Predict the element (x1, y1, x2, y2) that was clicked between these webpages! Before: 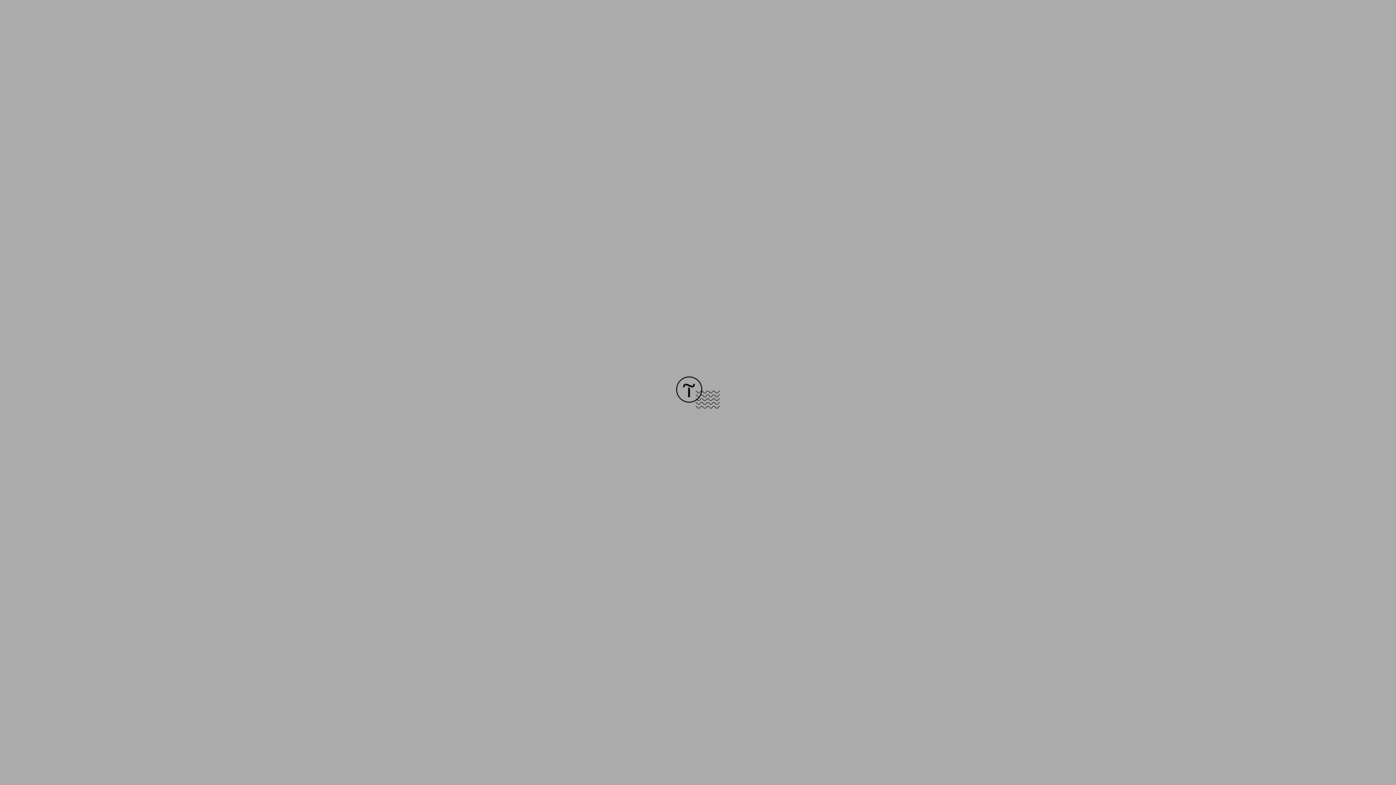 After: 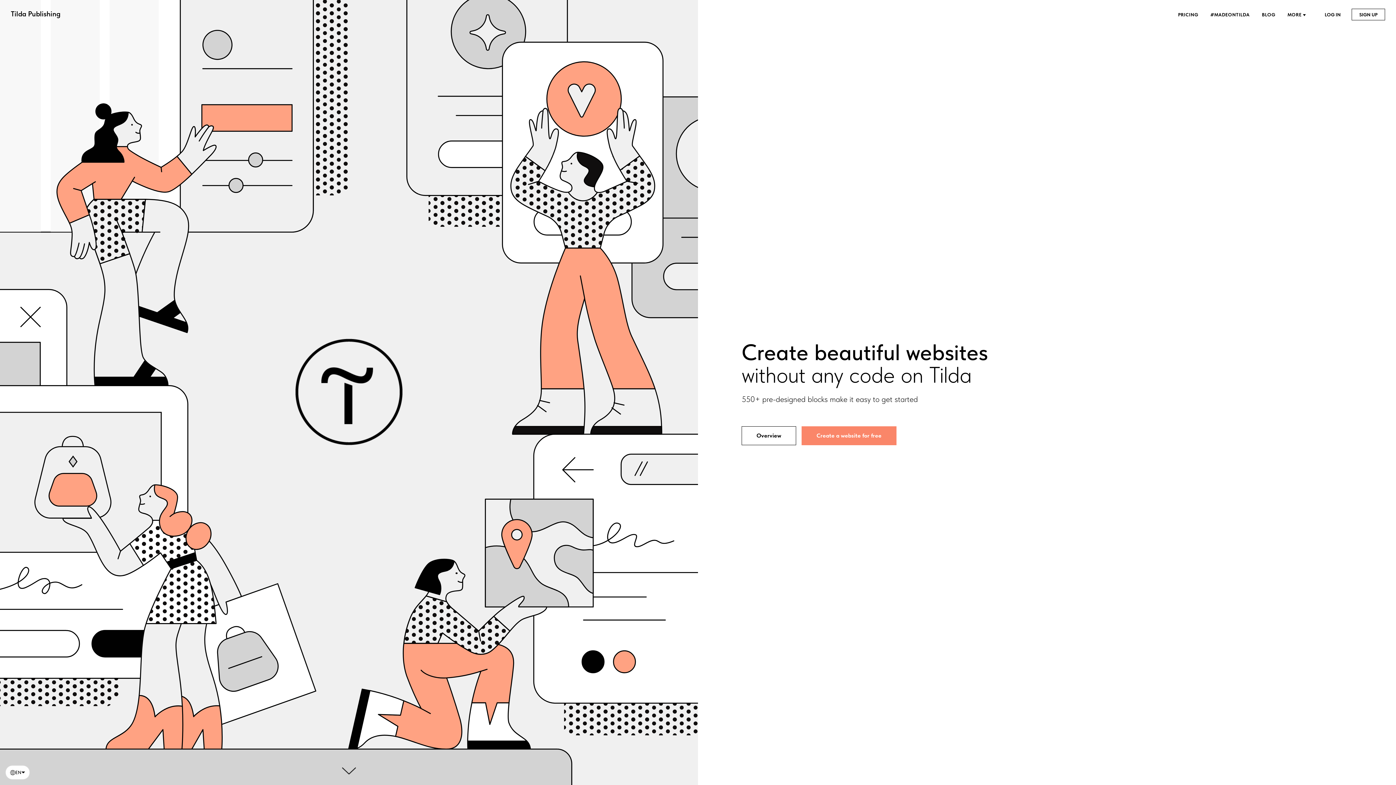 Action: bbox: (676, 403, 720, 409)